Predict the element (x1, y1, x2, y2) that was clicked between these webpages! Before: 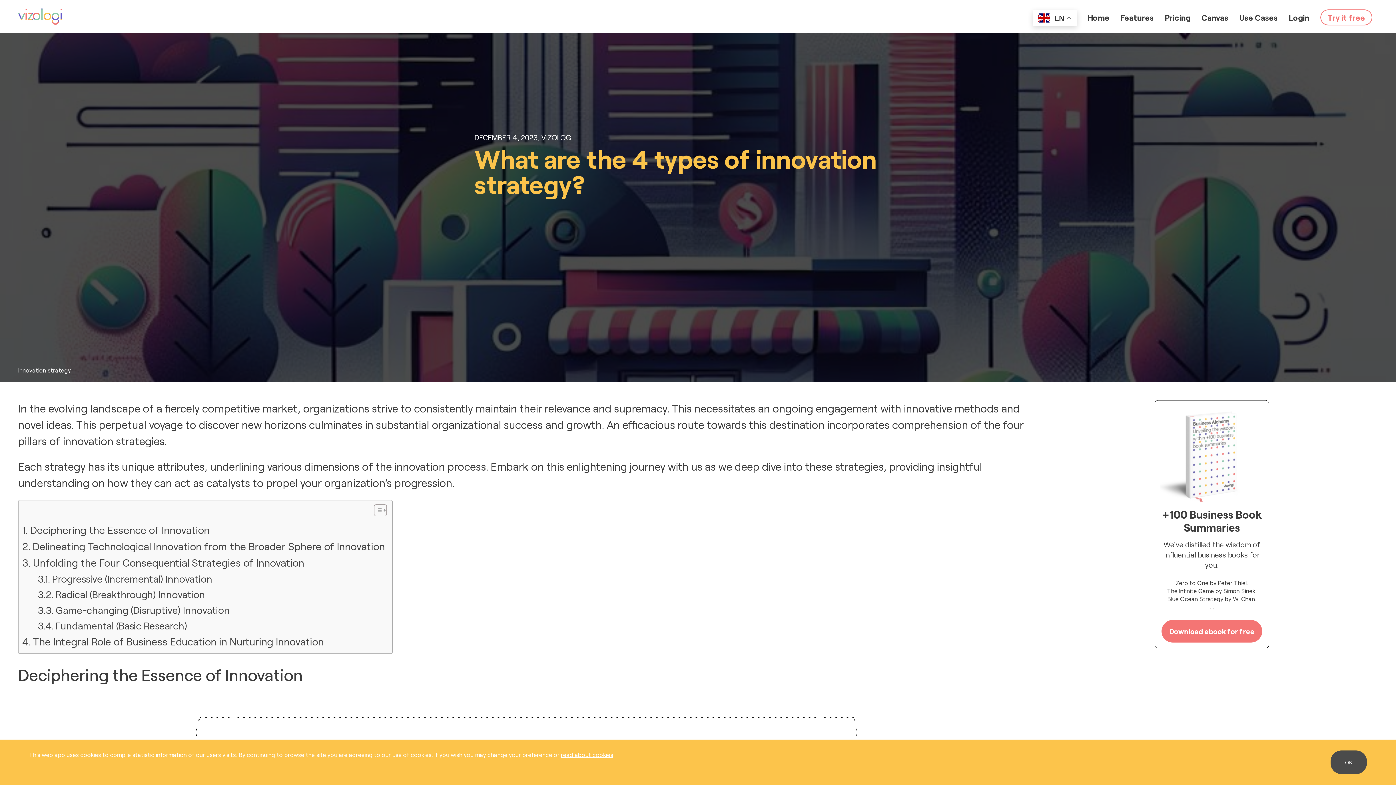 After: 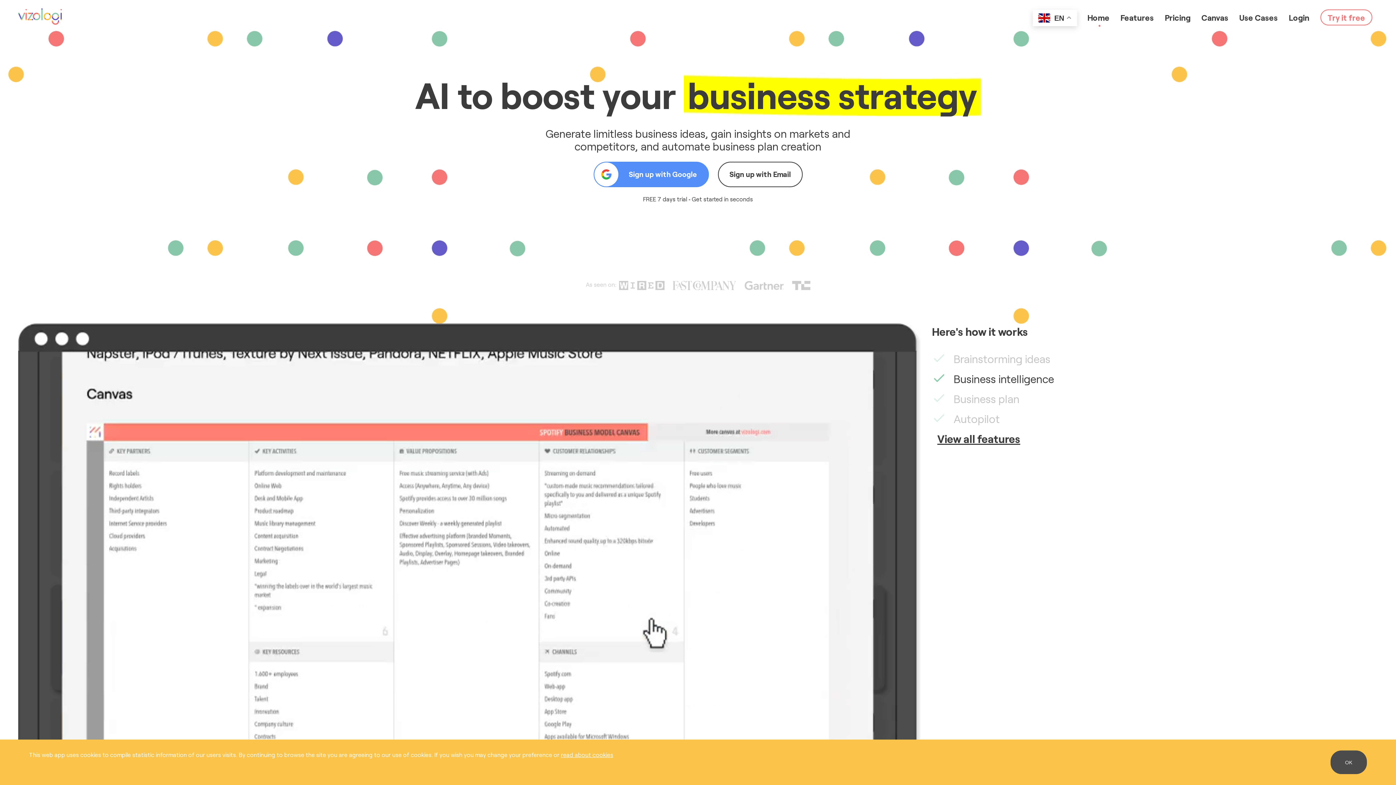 Action: bbox: (18, 8, 72, 24)